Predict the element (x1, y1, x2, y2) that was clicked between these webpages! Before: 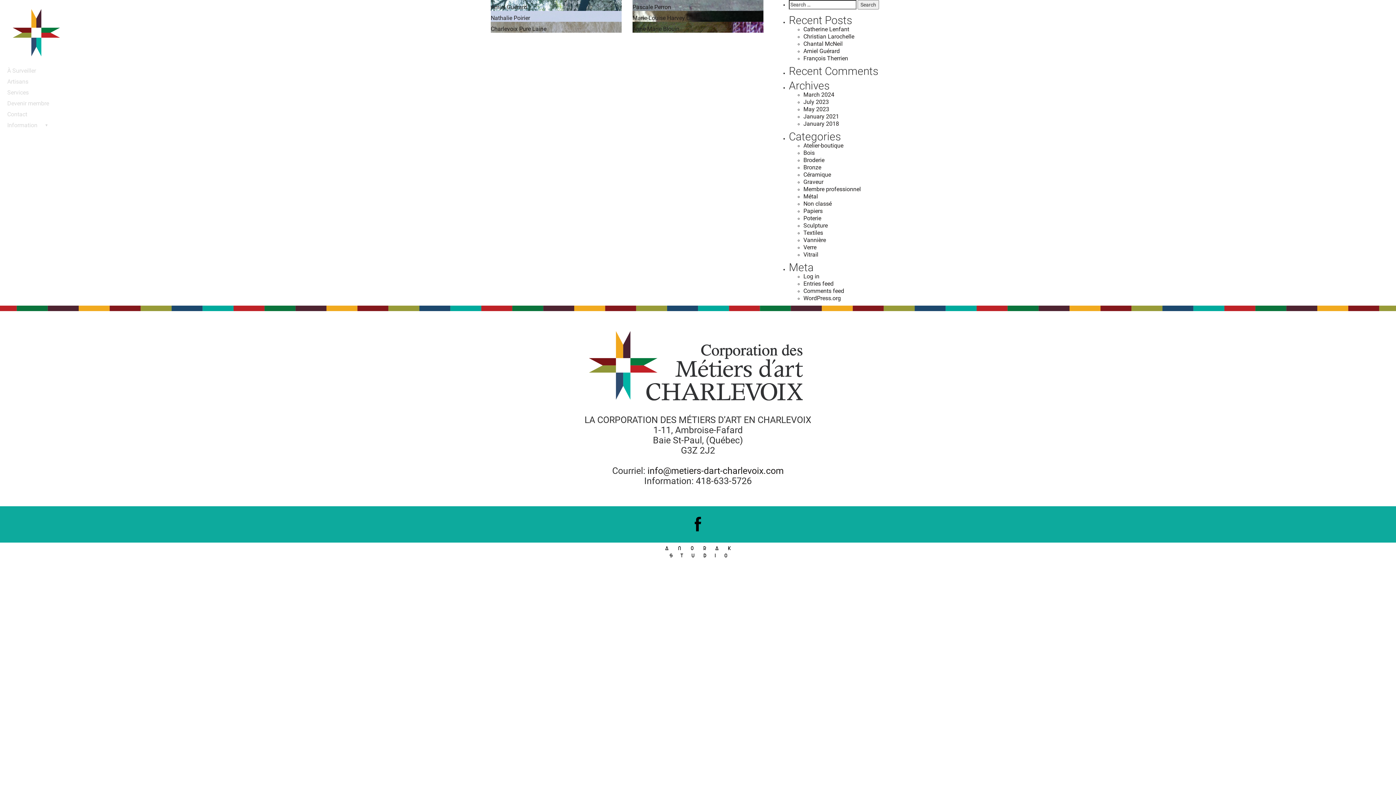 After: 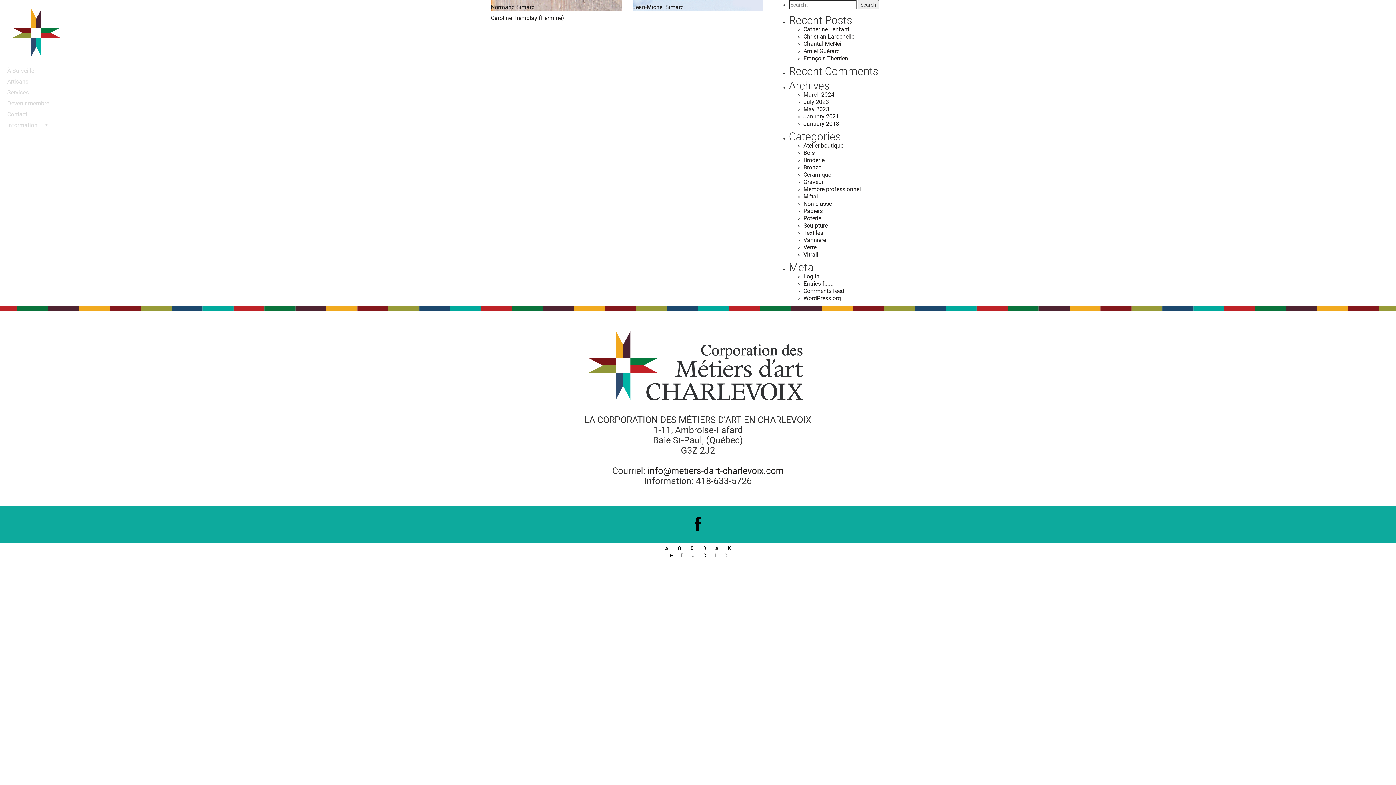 Action: label: Sculpture bbox: (803, 222, 828, 229)